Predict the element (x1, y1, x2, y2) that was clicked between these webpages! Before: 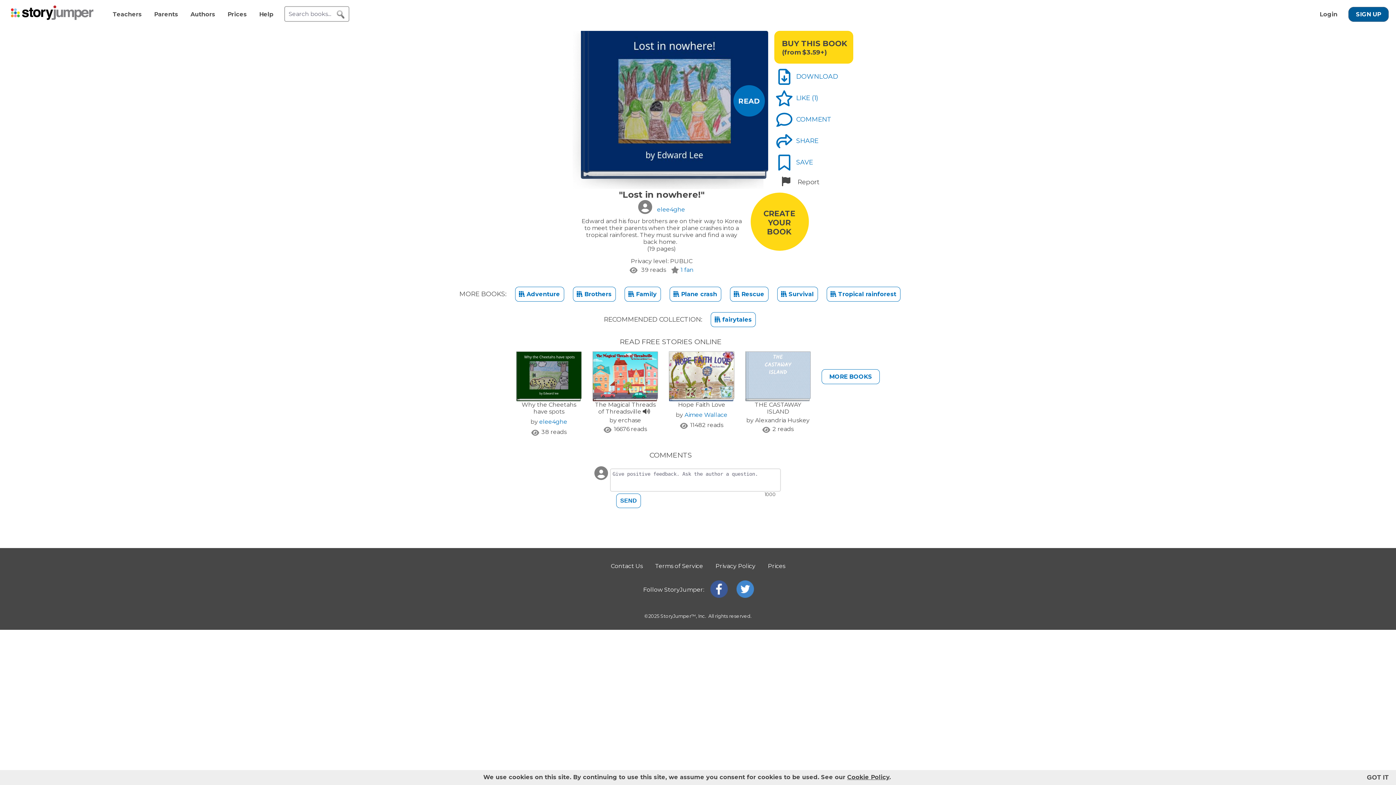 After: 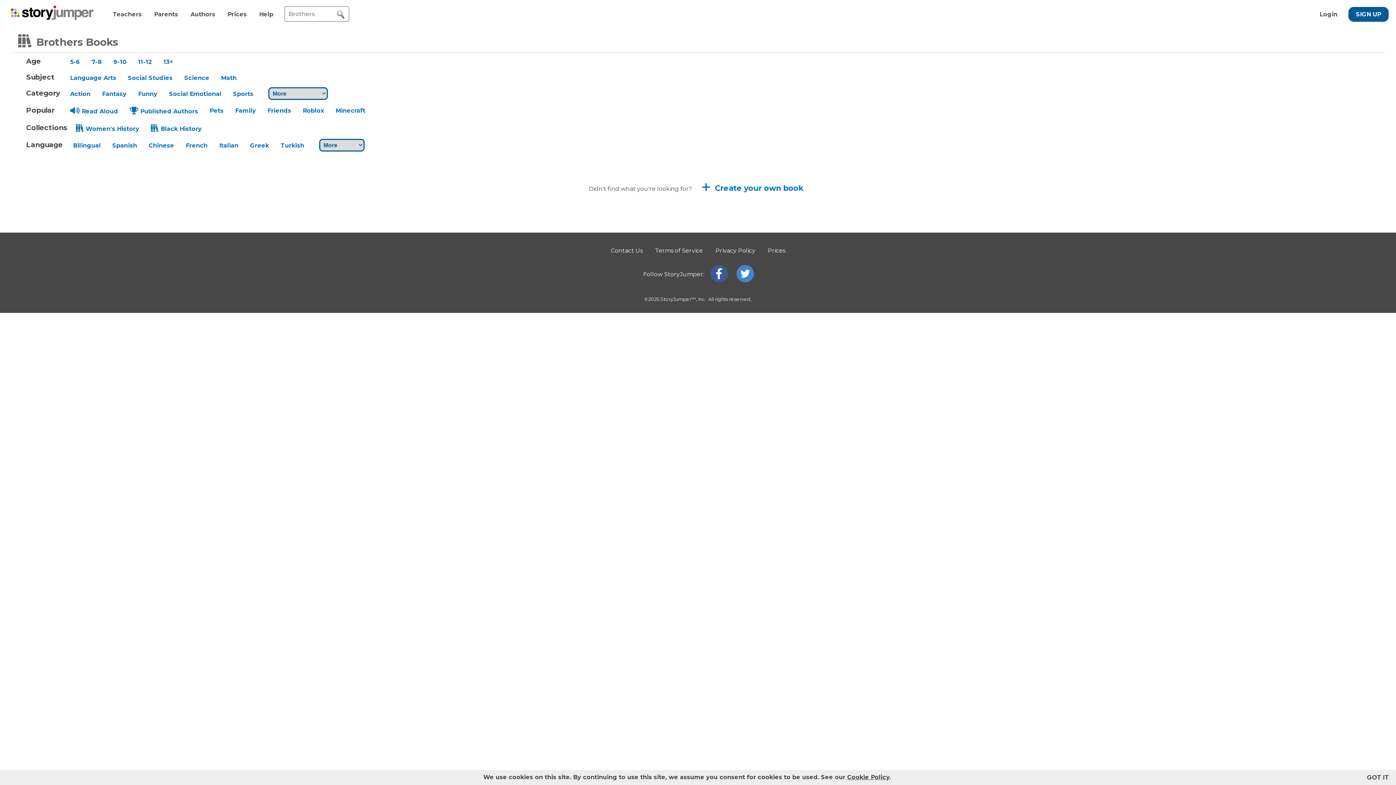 Action: label:  Brothers bbox: (572, 287, 615, 301)